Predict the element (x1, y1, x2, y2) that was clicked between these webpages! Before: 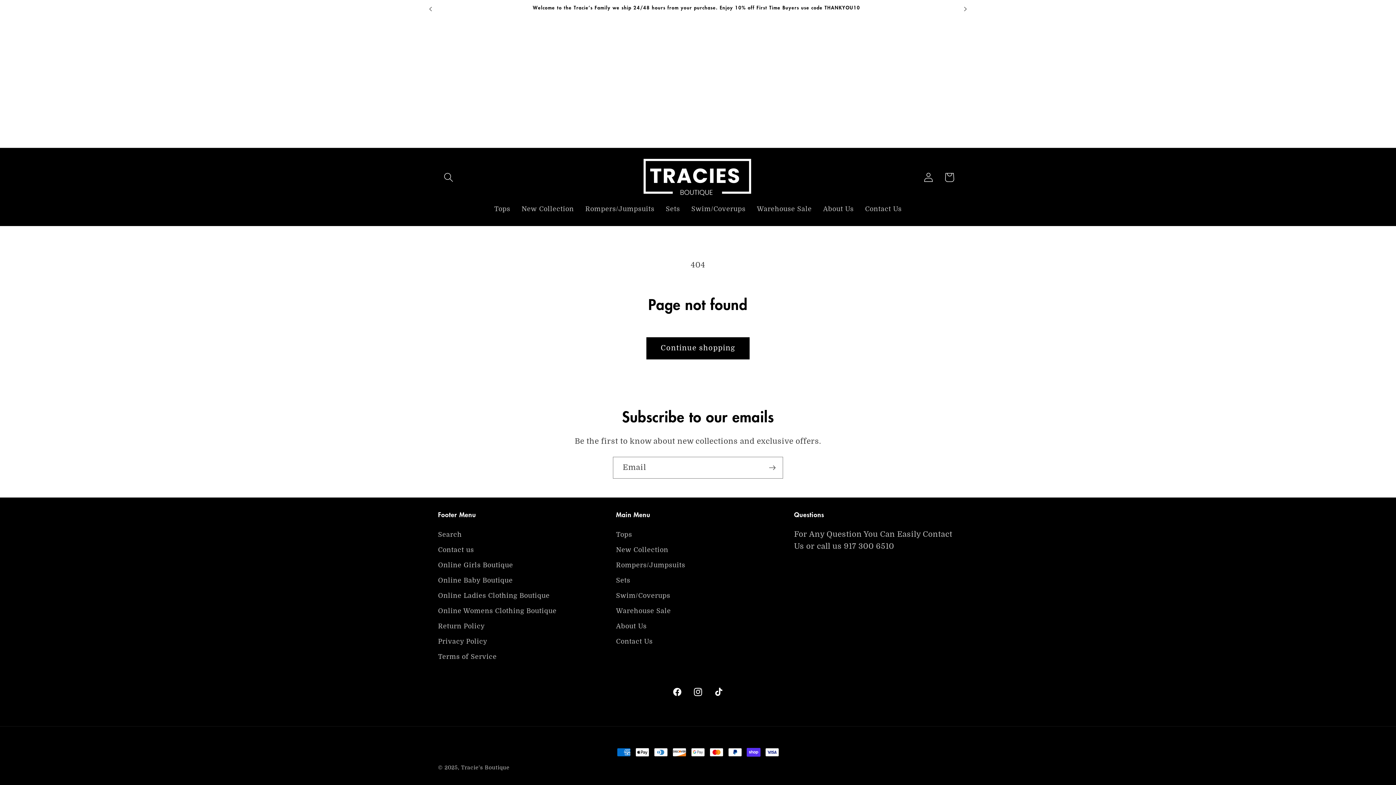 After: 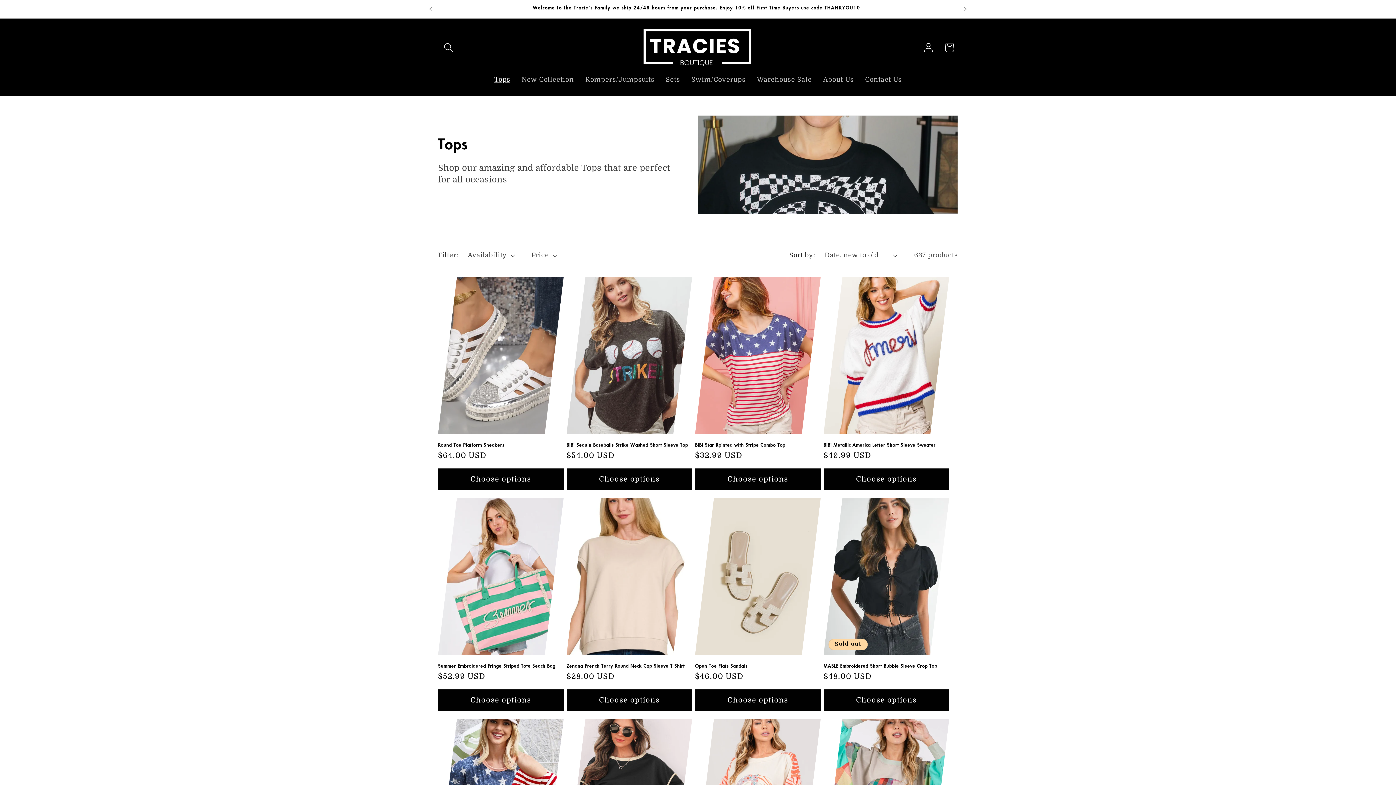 Action: label: Tops bbox: (616, 529, 632, 542)